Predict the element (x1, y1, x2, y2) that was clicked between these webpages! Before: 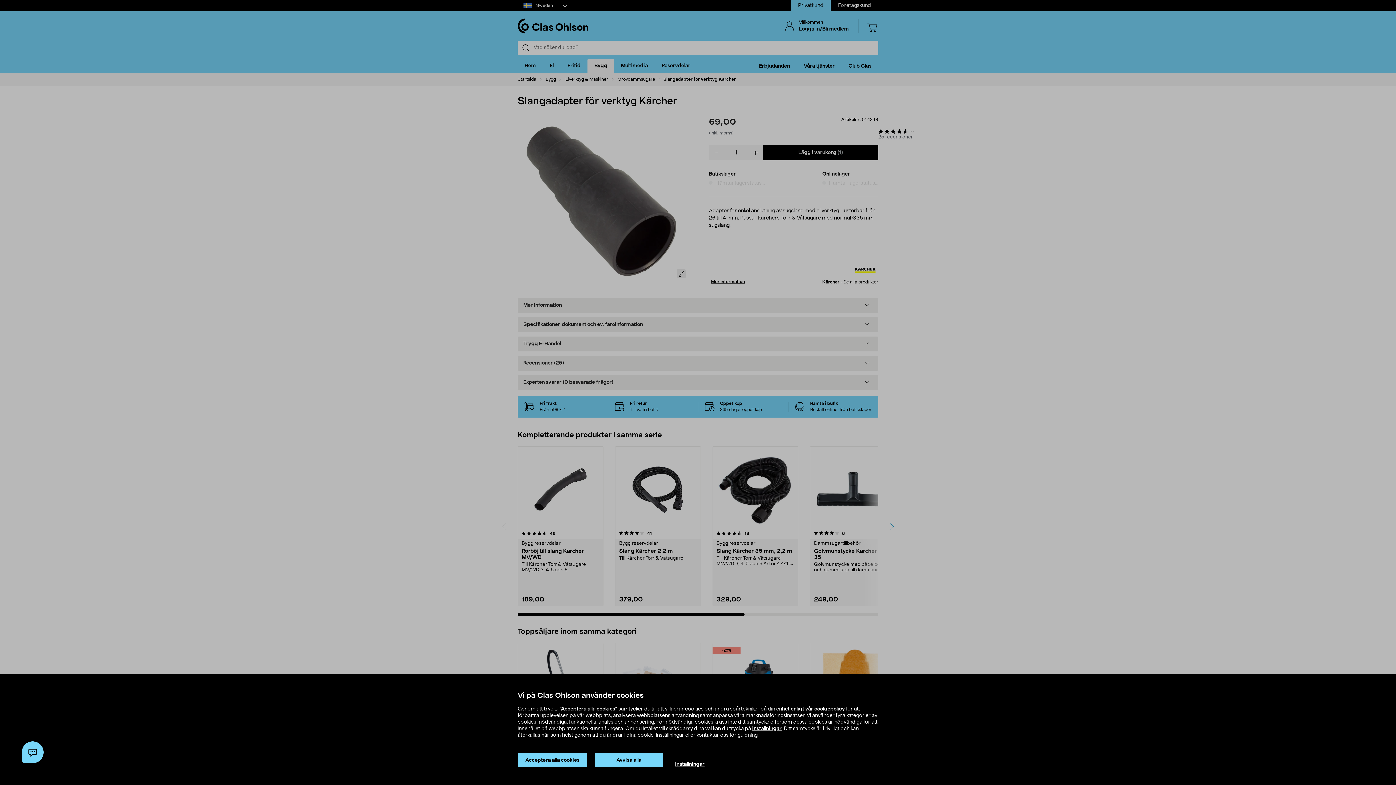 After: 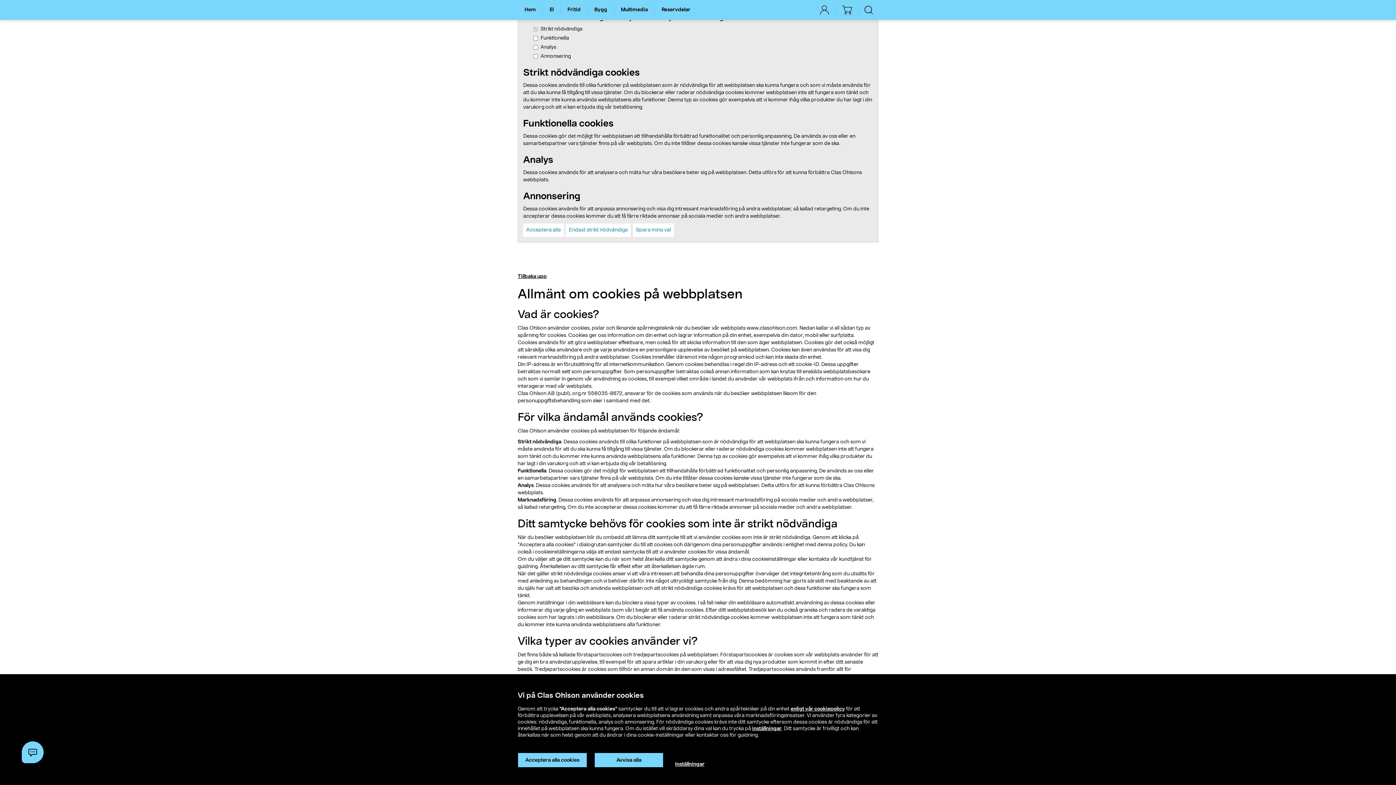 Action: bbox: (752, 726, 781, 731) label: inställningar